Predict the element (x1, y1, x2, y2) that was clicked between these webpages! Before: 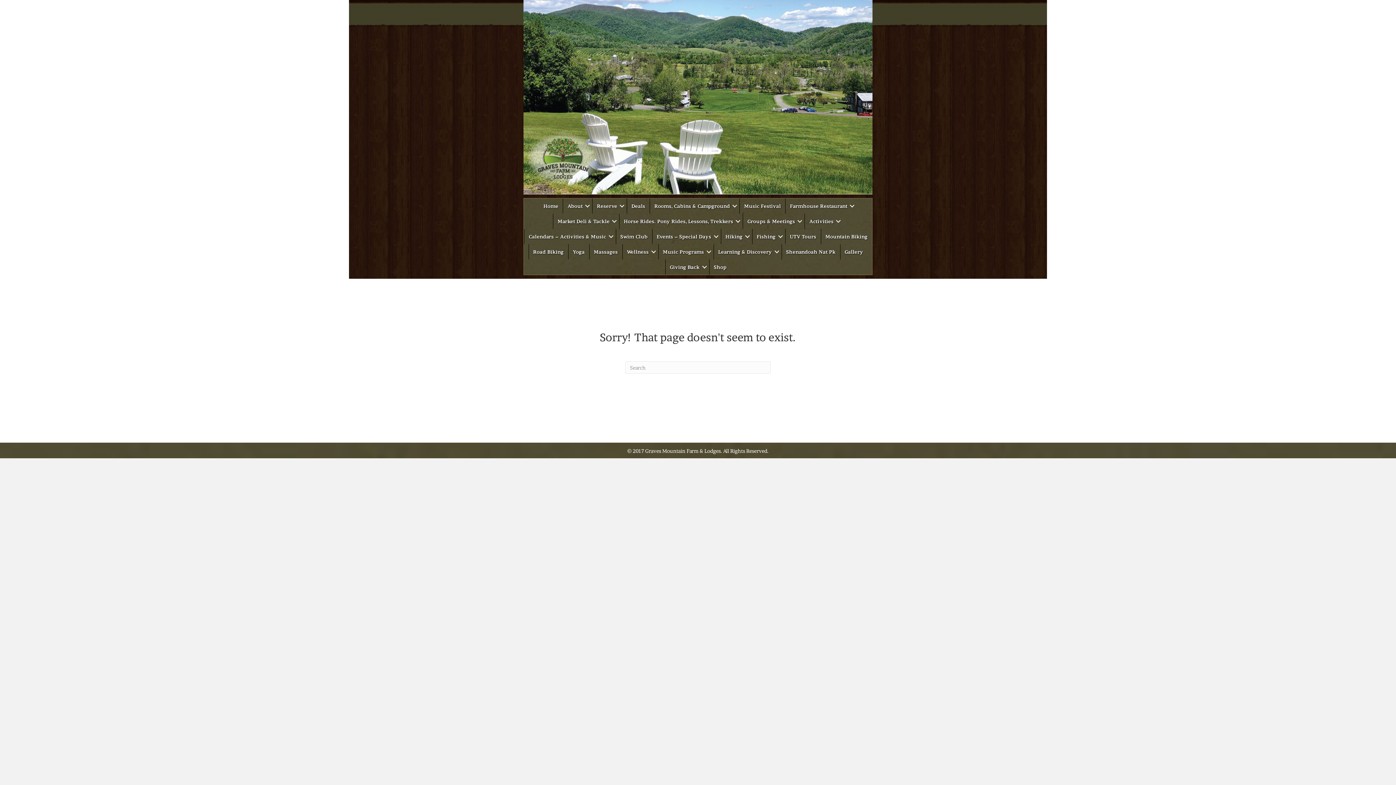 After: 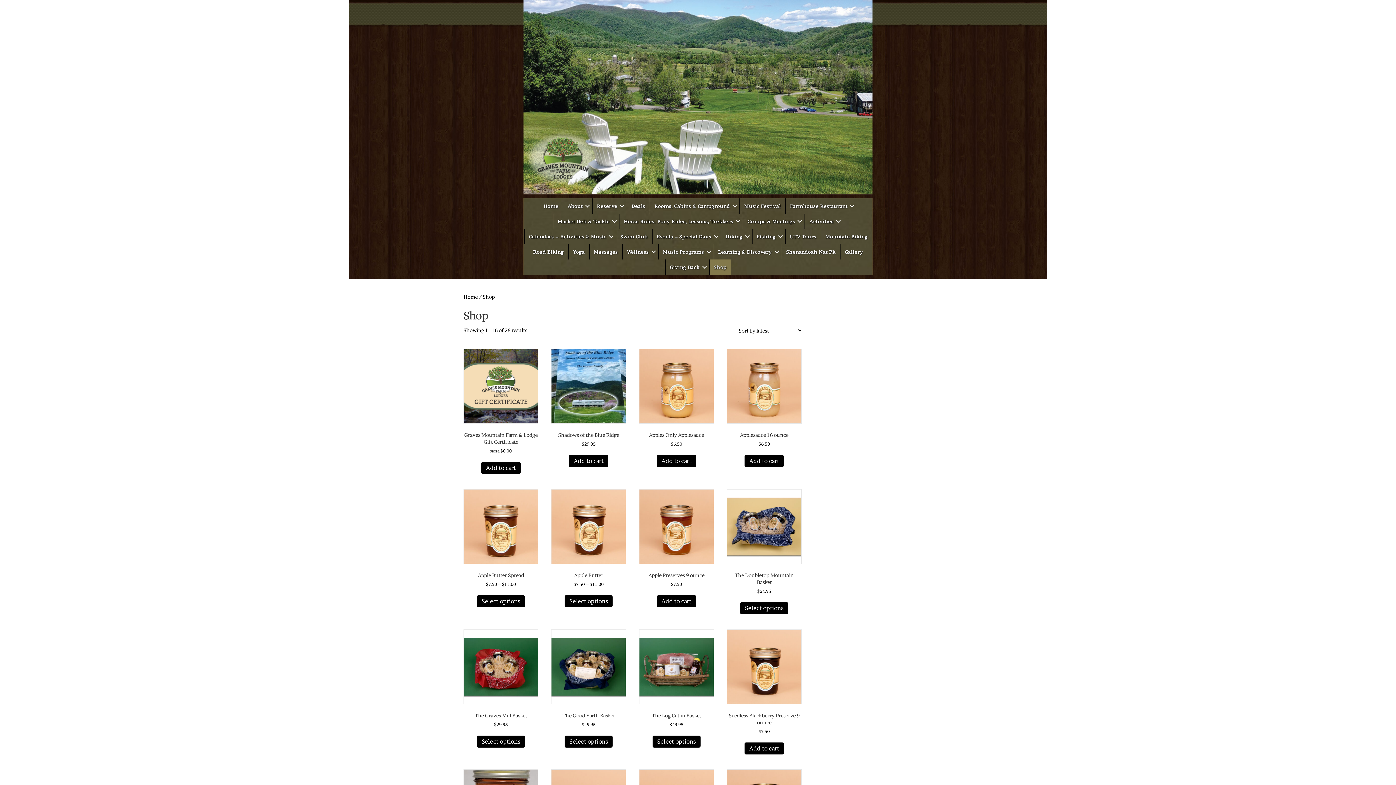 Action: bbox: (709, 259, 731, 274) label: Shop